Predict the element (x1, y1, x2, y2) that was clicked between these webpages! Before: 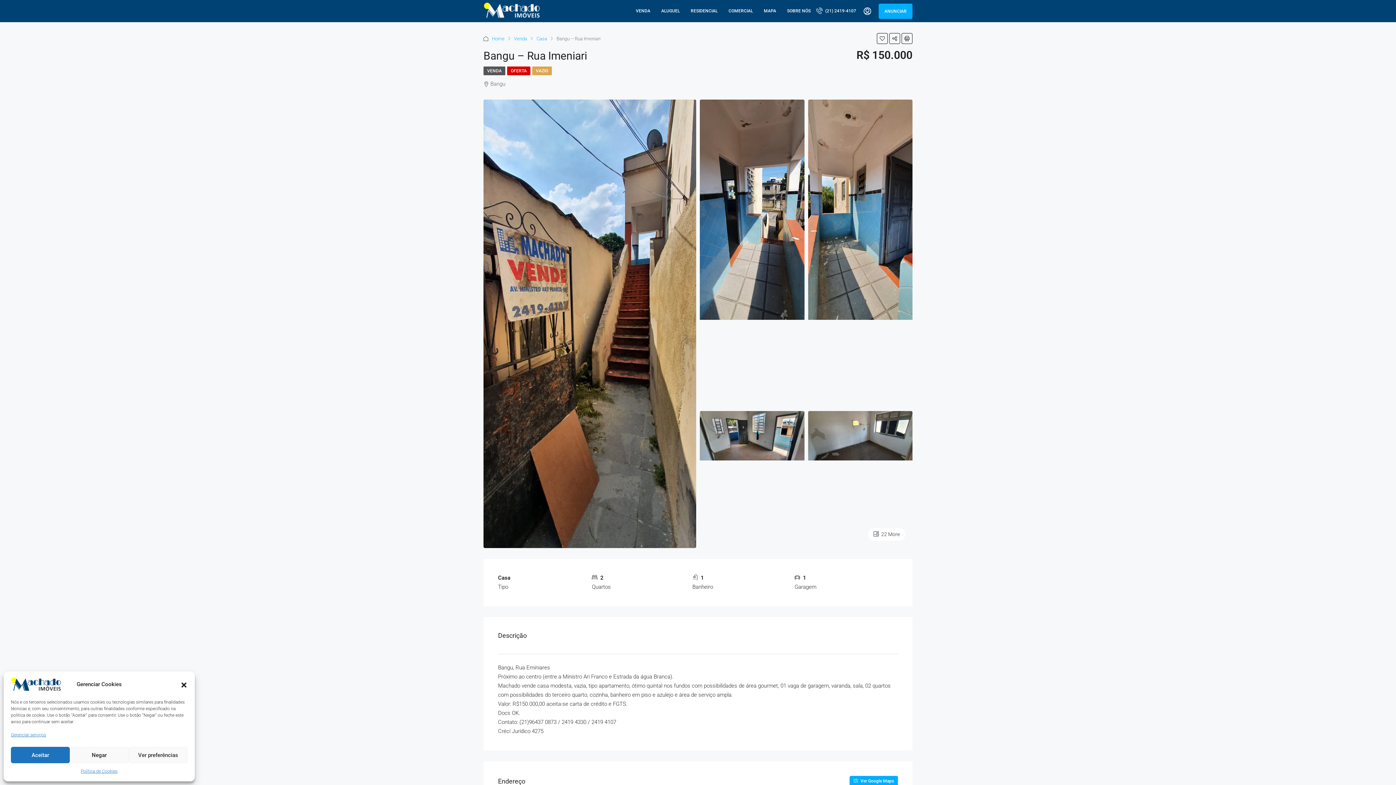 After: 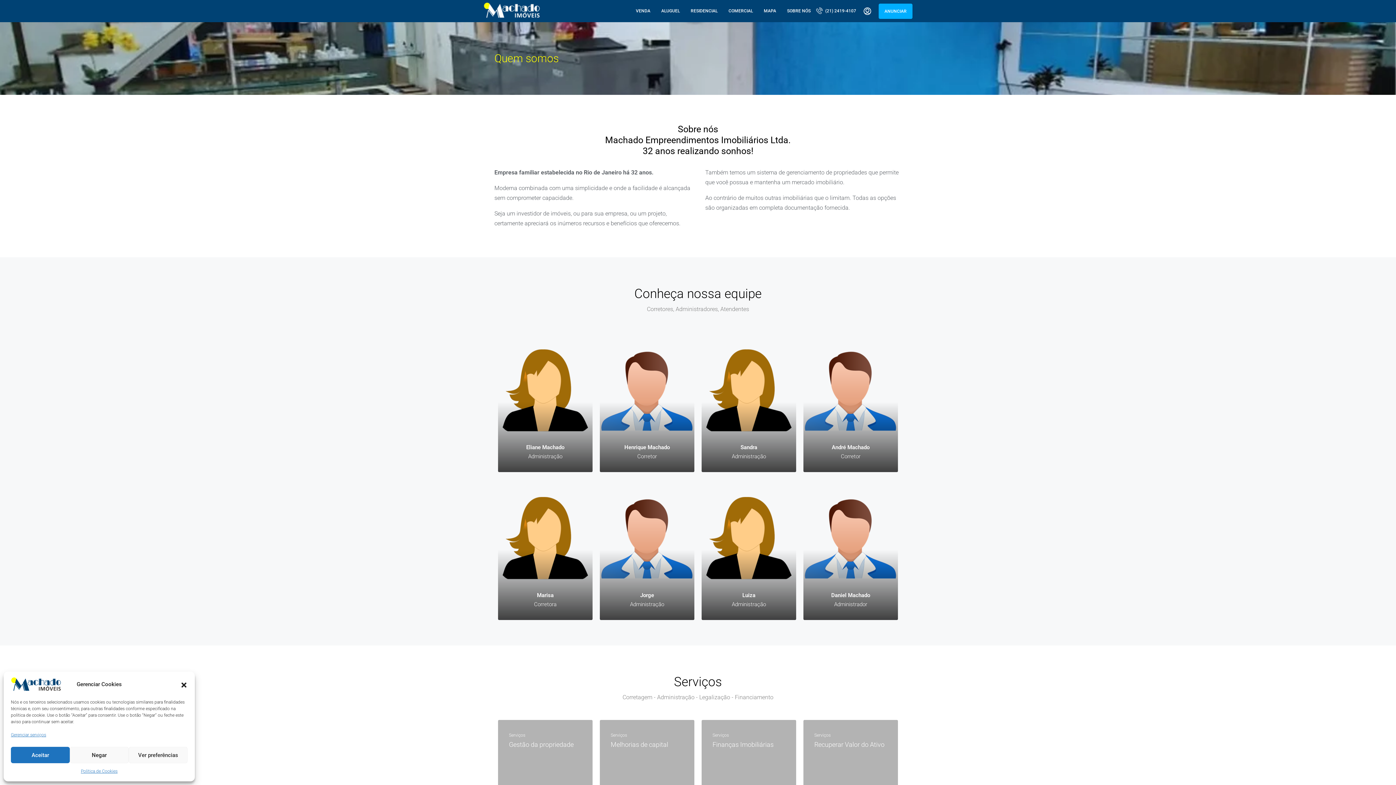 Action: label: SOBRE NÓS bbox: (781, 0, 816, 21)